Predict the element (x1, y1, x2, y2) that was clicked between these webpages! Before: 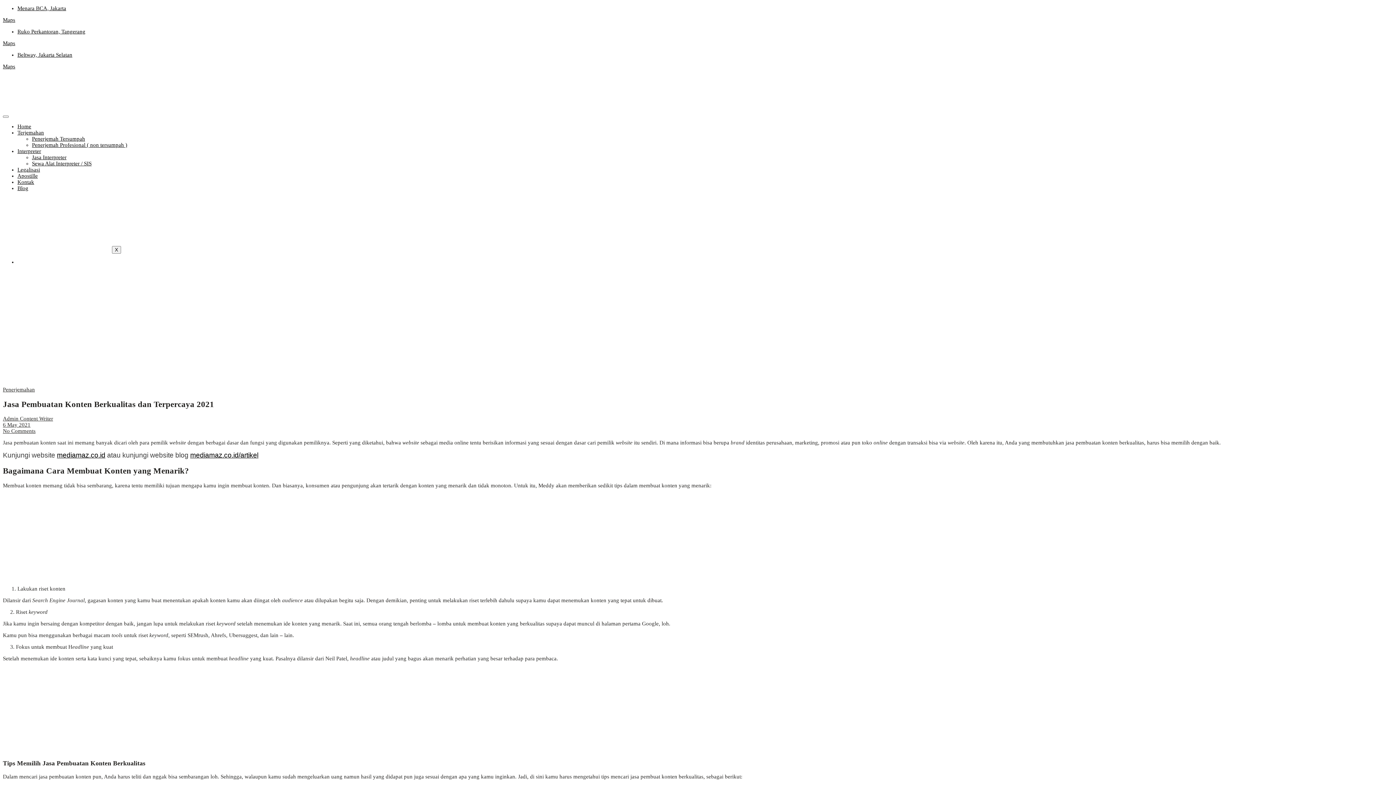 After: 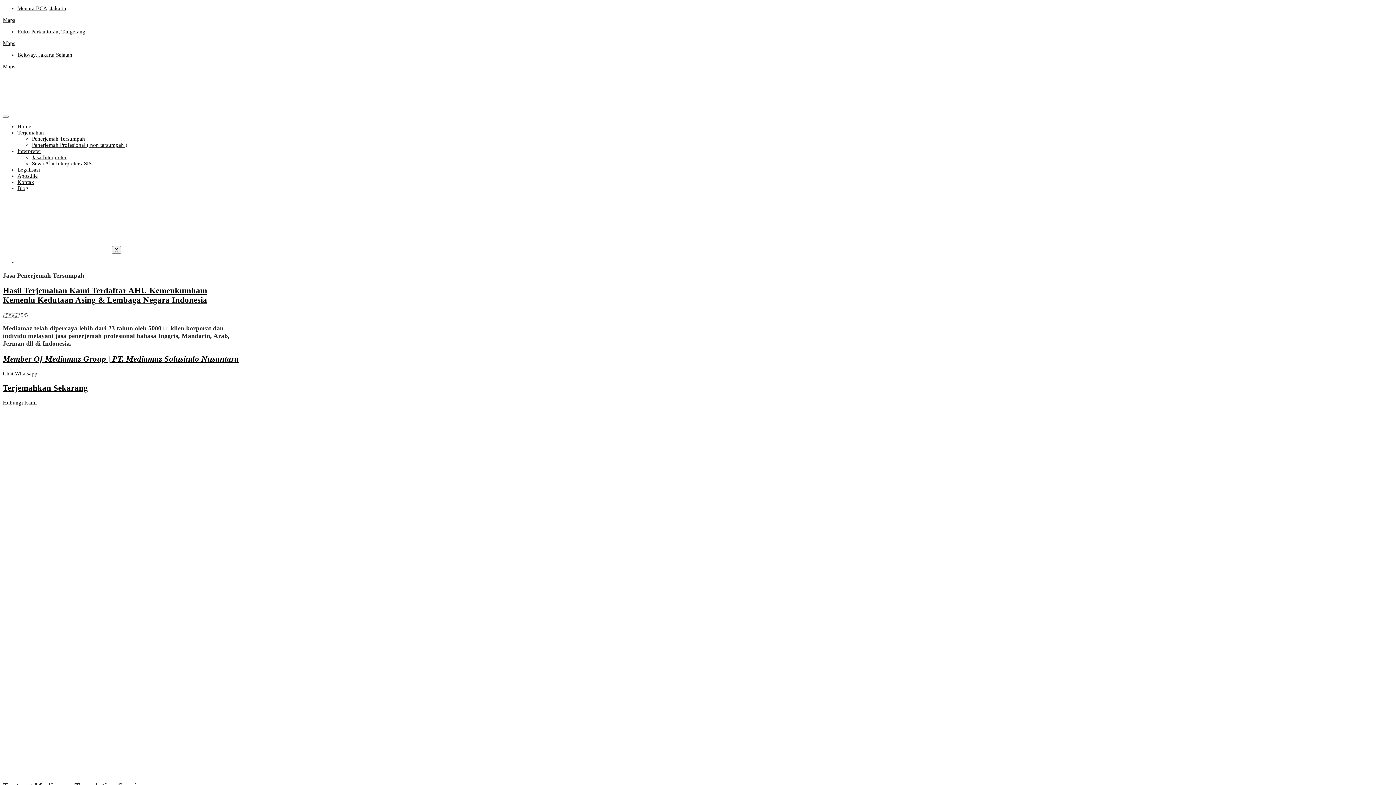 Action: label: Penerjemah Tersumpah bbox: (32, 136, 85, 141)